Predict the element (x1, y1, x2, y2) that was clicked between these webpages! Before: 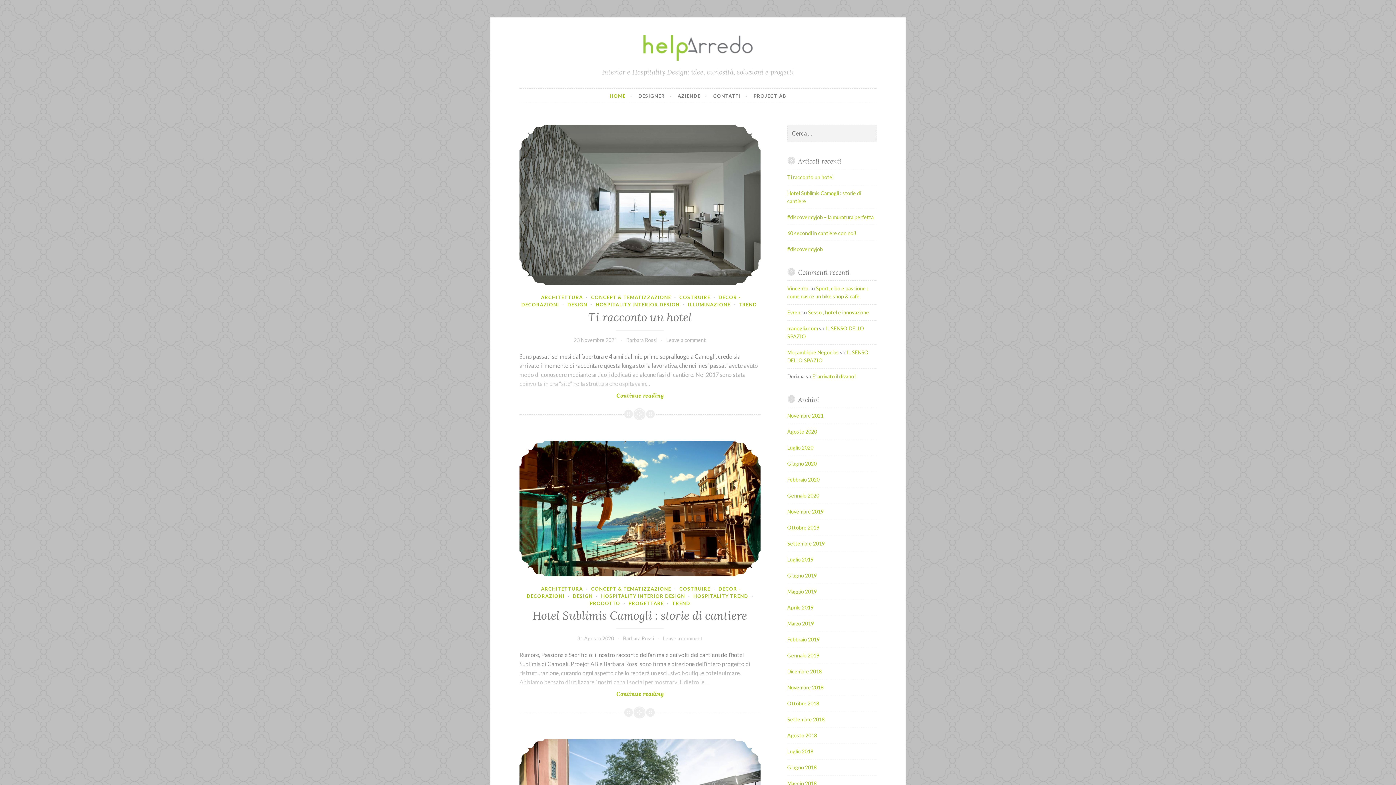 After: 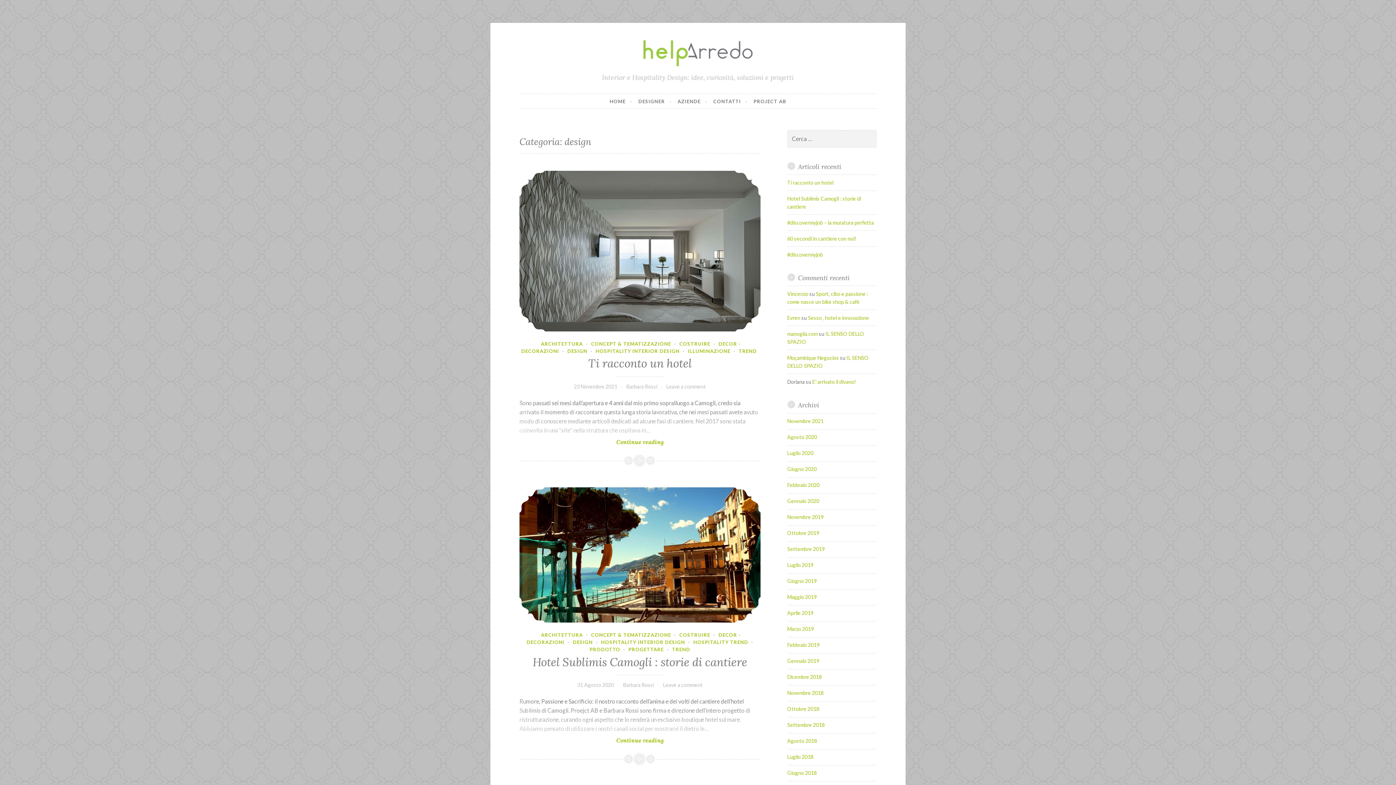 Action: label: DESIGN bbox: (567, 301, 587, 307)